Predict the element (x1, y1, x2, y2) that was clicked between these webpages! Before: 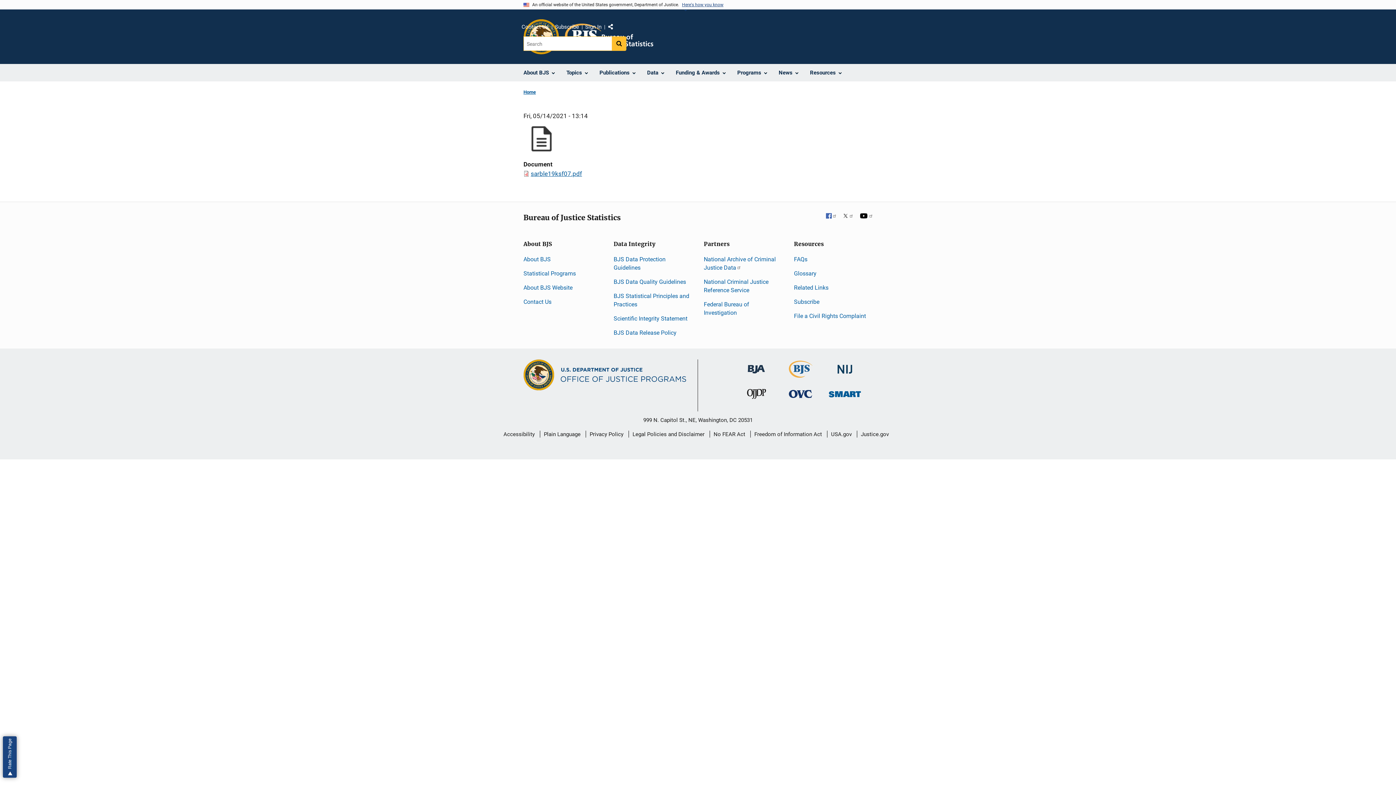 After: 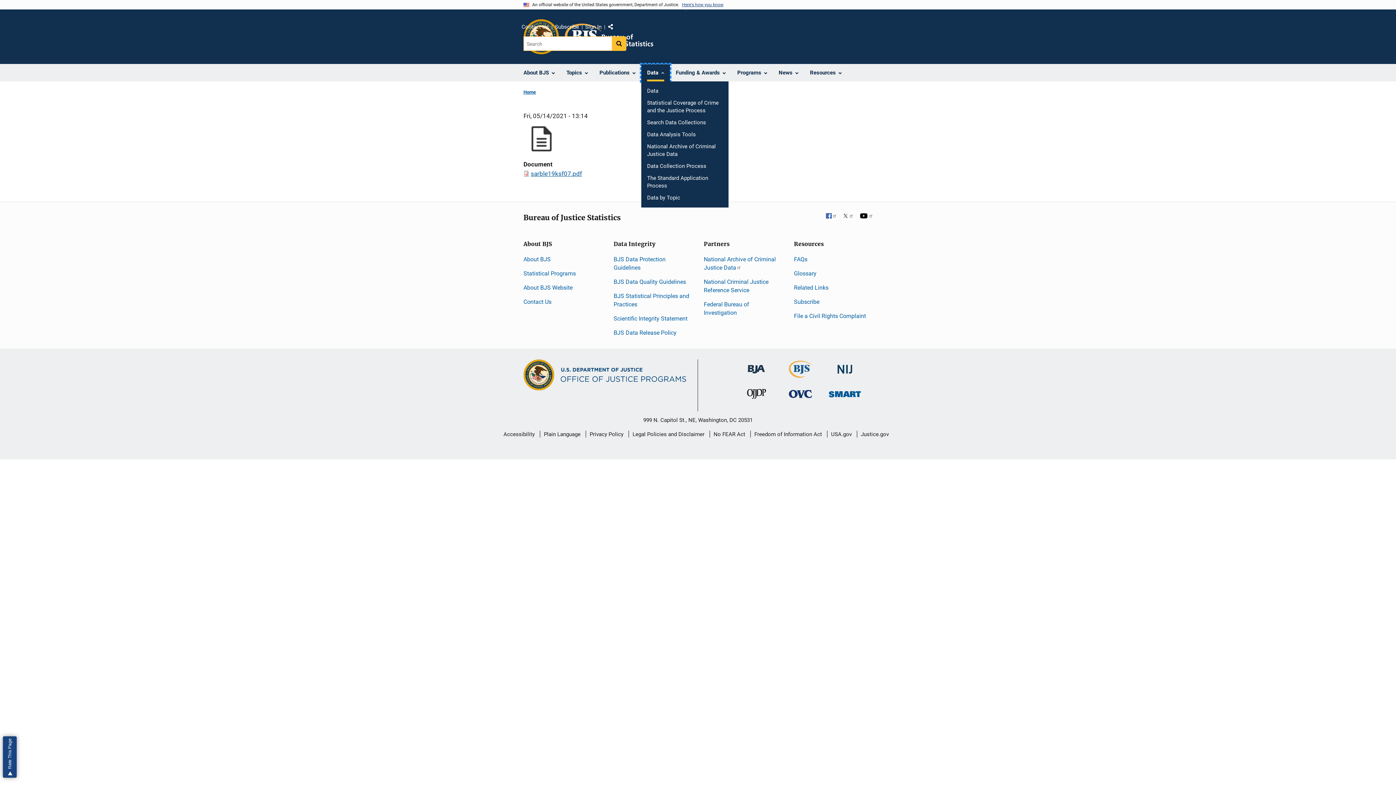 Action: bbox: (641, 64, 670, 81) label: Data